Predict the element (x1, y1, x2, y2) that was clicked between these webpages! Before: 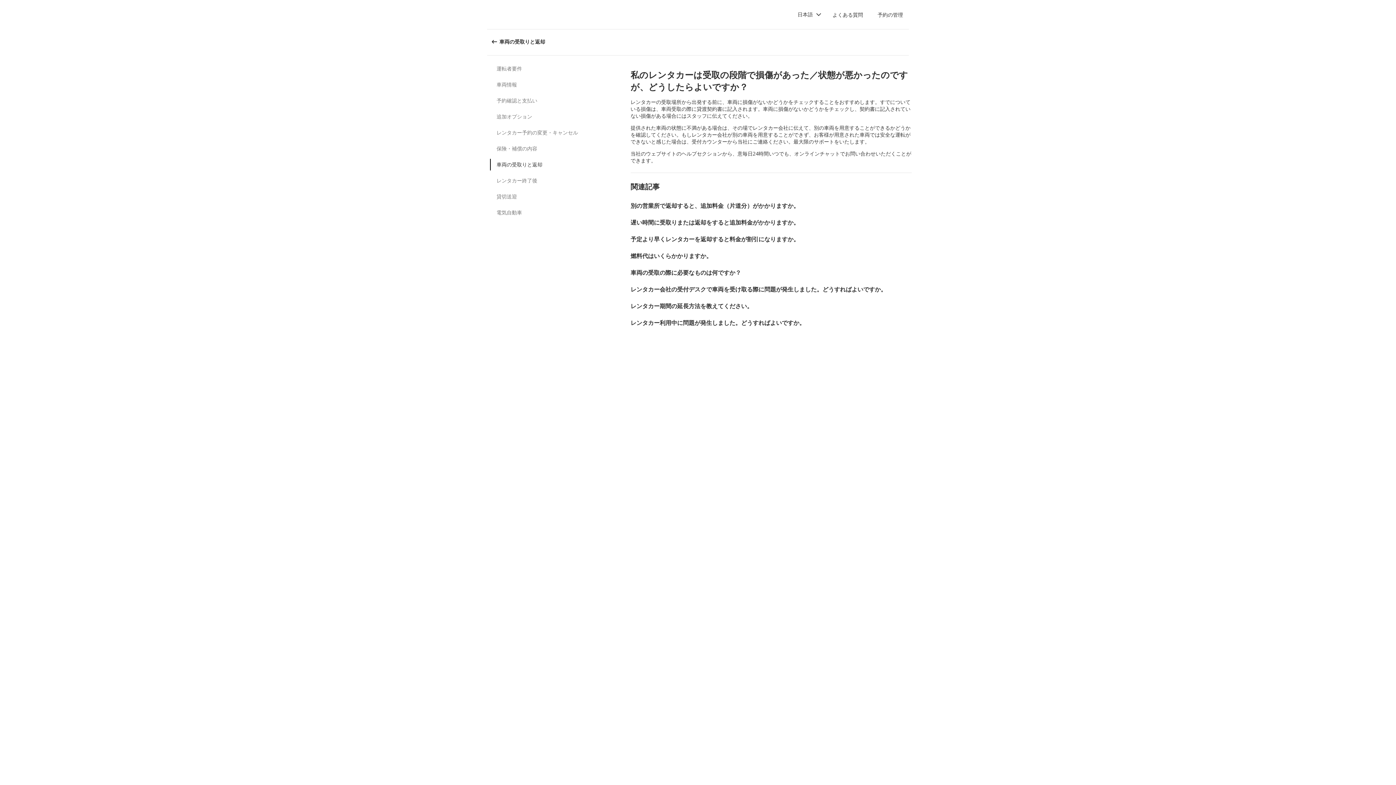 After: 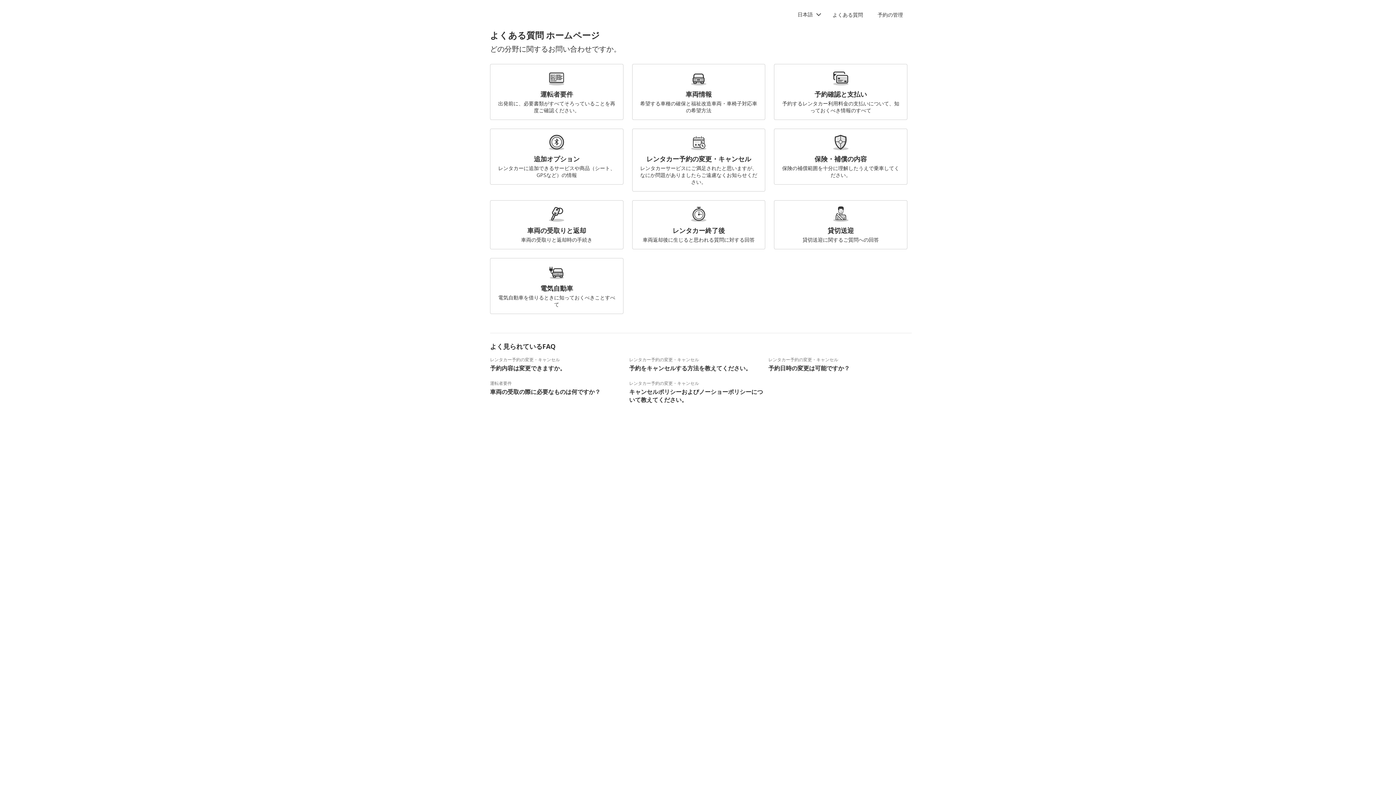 Action: bbox: (826, 0, 869, 29) label: よくある質問